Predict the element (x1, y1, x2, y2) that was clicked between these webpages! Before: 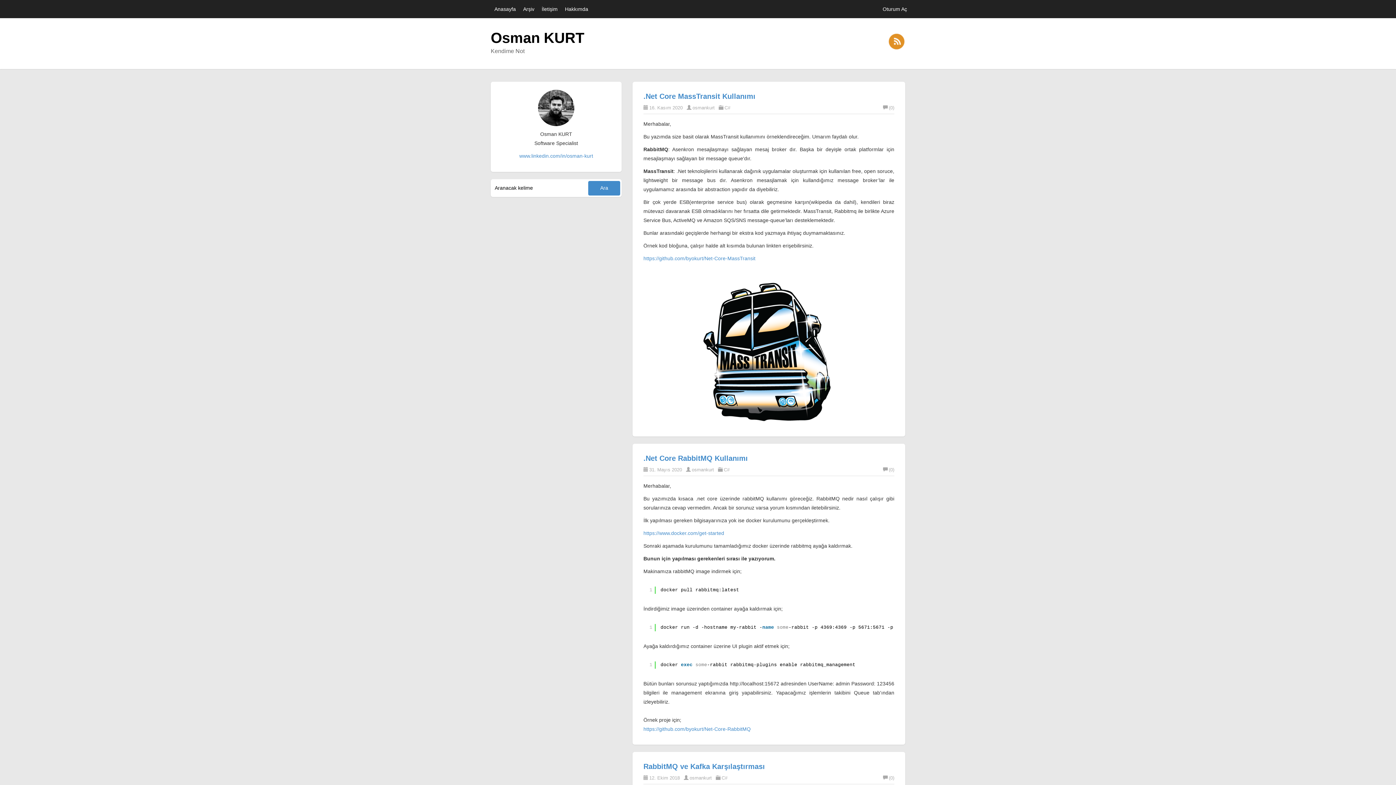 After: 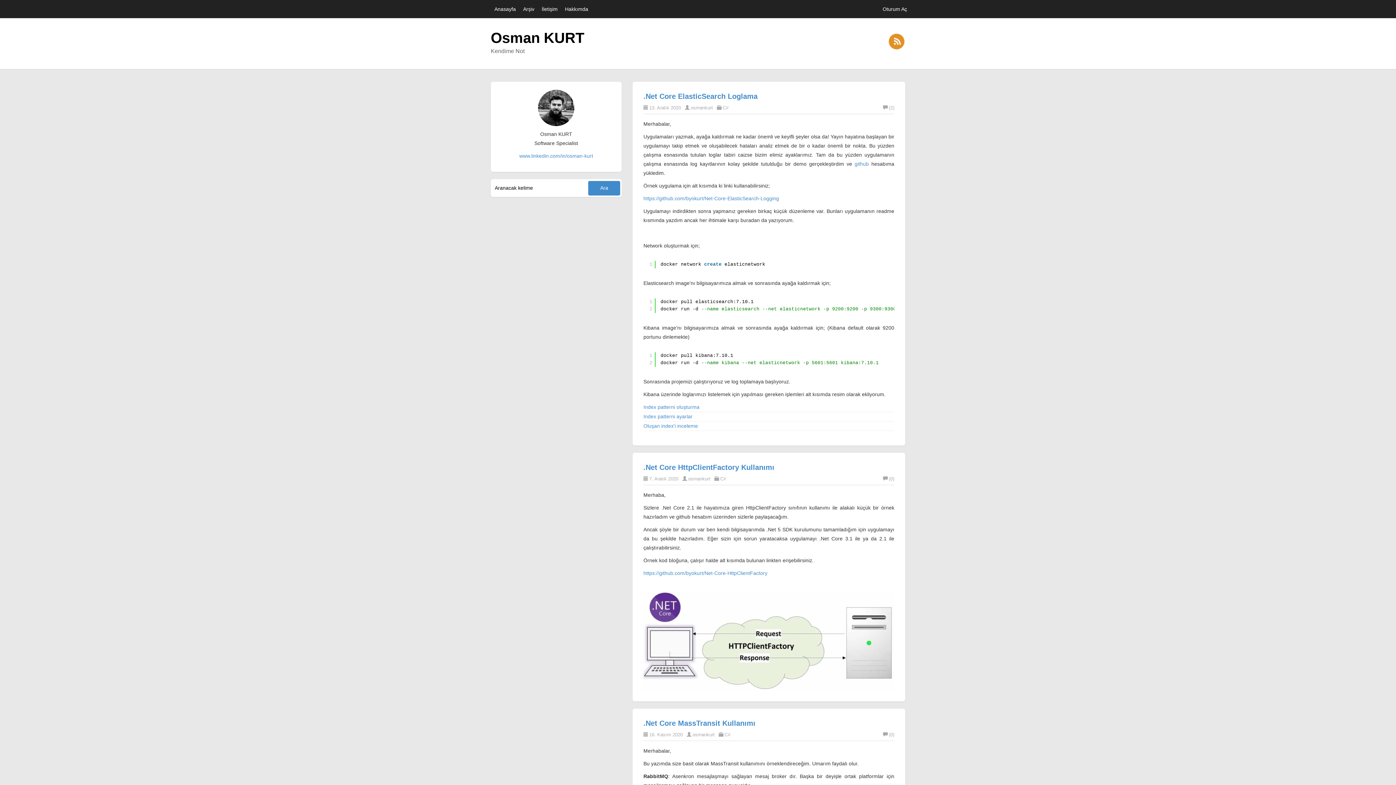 Action: label: C# bbox: (724, 105, 730, 110)